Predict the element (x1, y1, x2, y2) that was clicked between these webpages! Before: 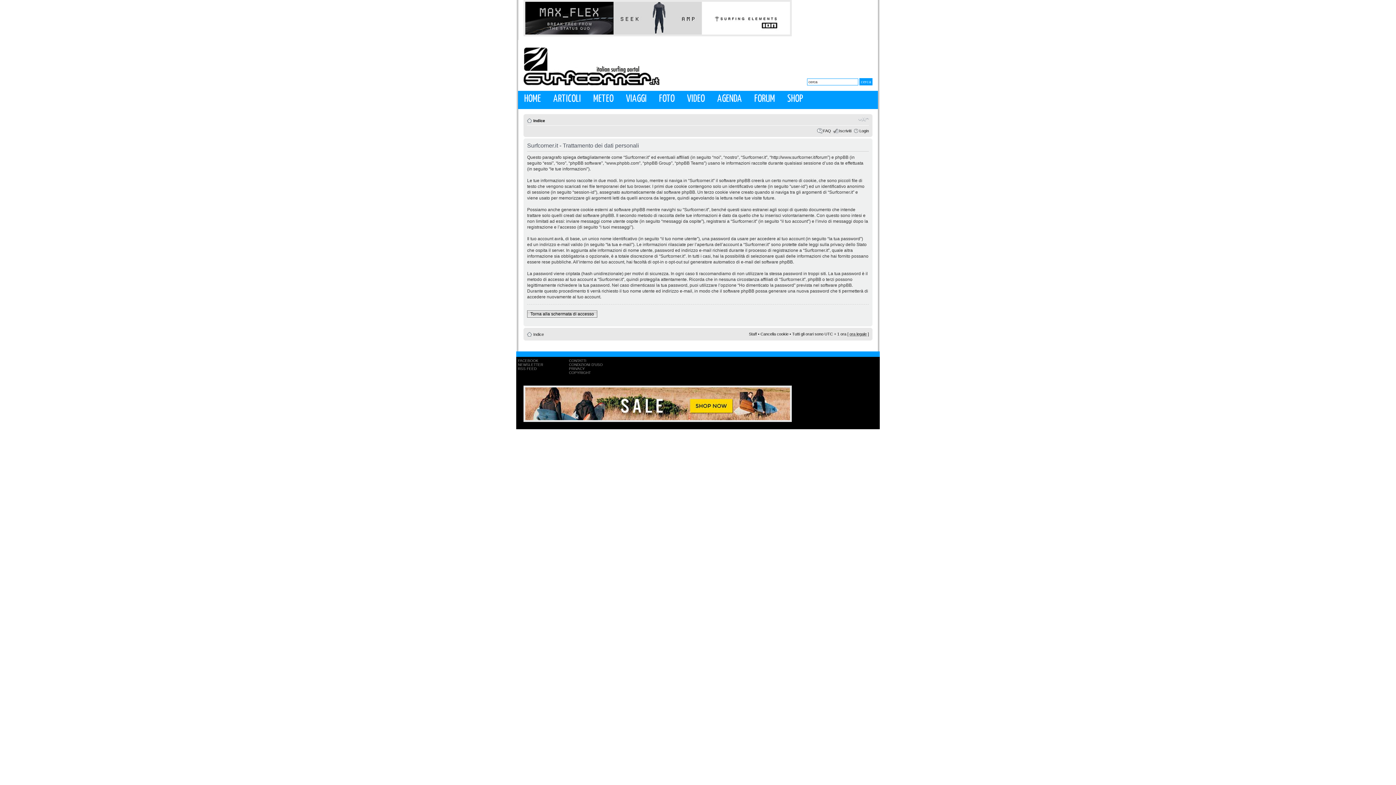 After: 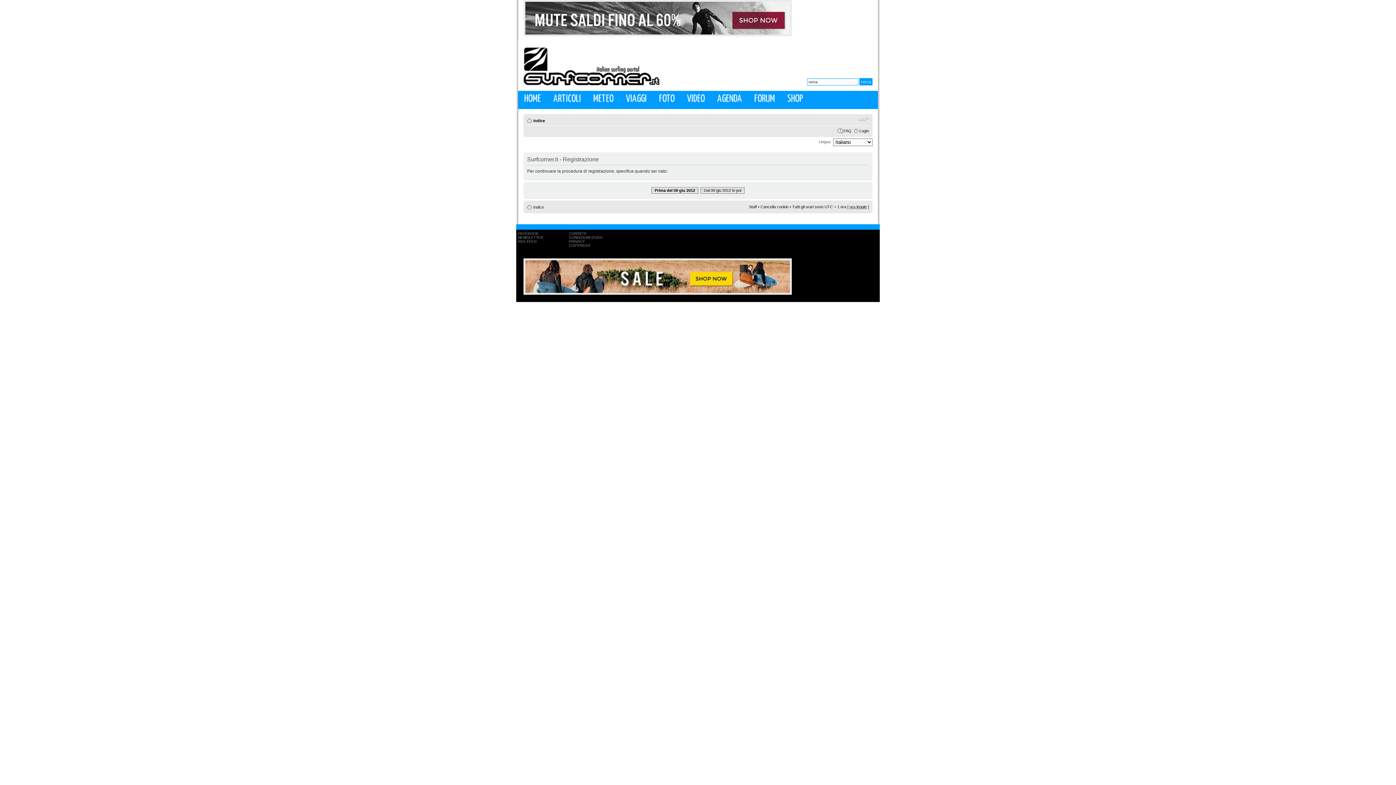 Action: label: Iscriviti bbox: (839, 128, 851, 133)